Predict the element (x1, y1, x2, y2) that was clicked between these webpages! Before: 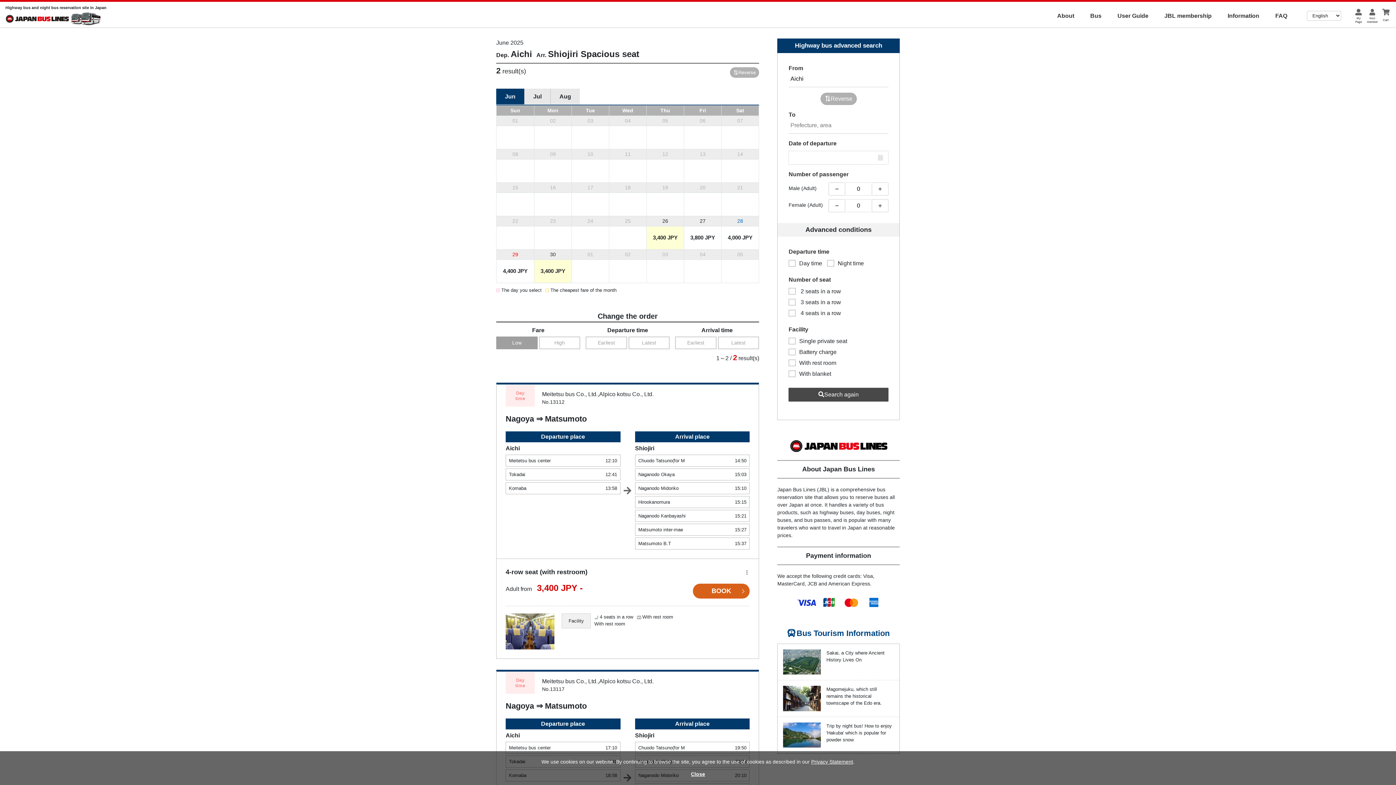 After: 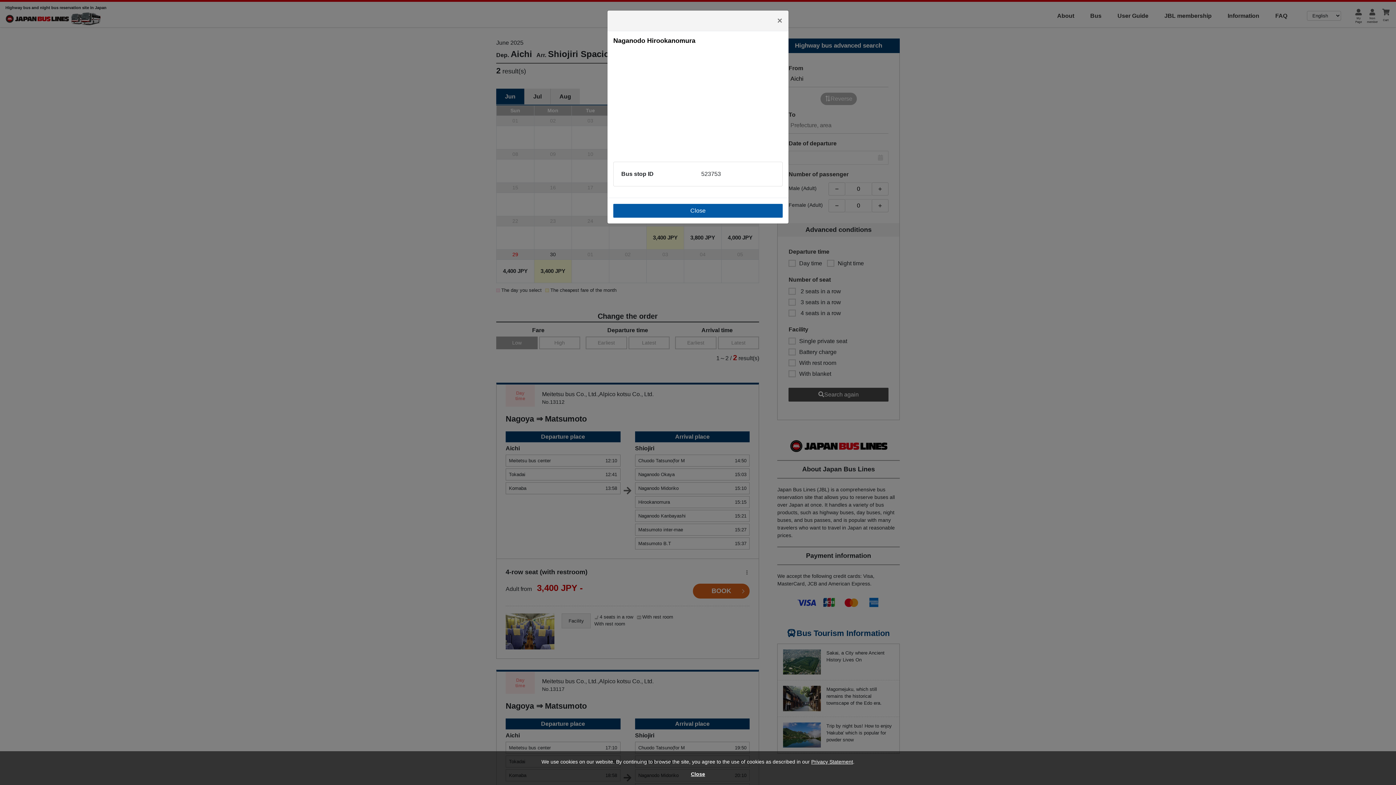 Action: bbox: (635, 496, 749, 508) label: Hirookanomura
15:15